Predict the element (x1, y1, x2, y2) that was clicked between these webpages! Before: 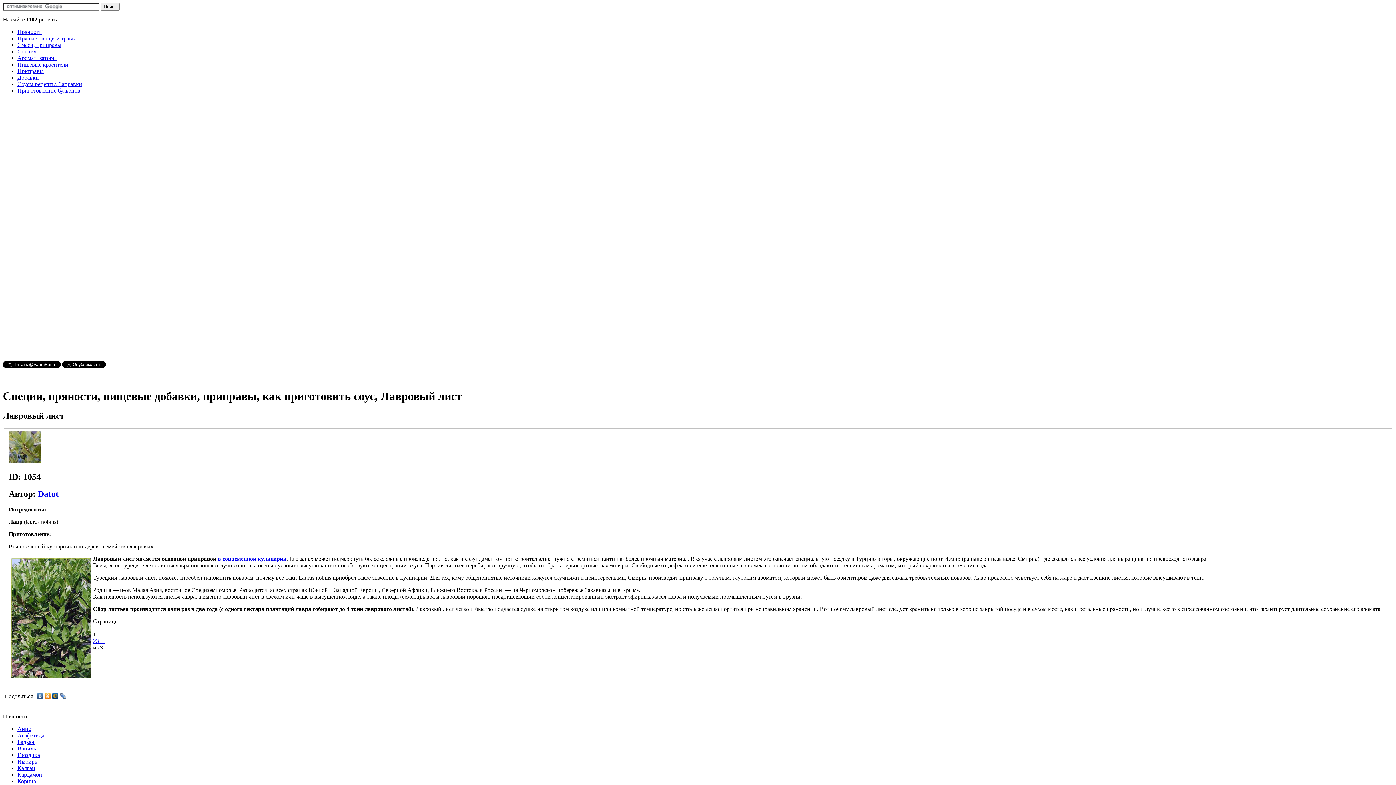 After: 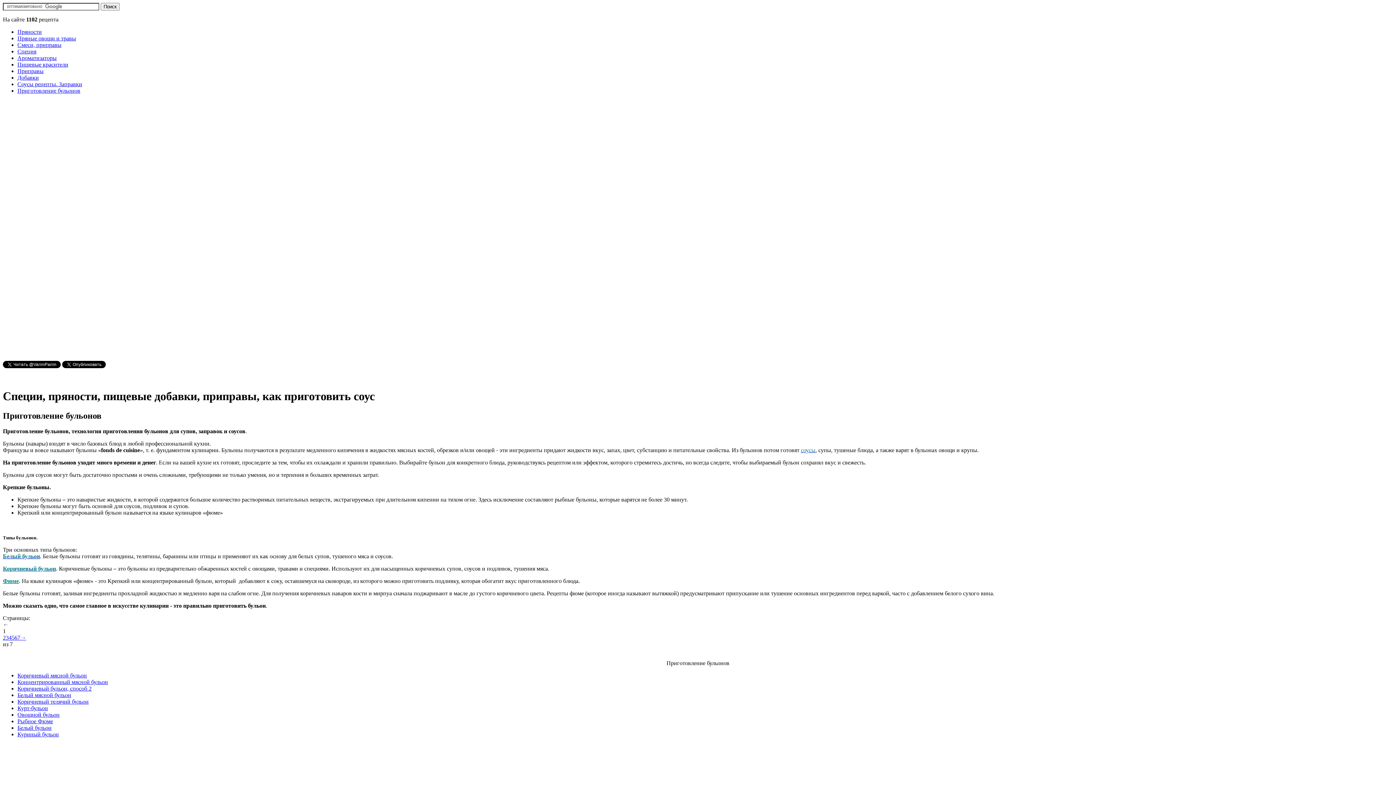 Action: label: Приготовление бульонов bbox: (17, 87, 80, 93)